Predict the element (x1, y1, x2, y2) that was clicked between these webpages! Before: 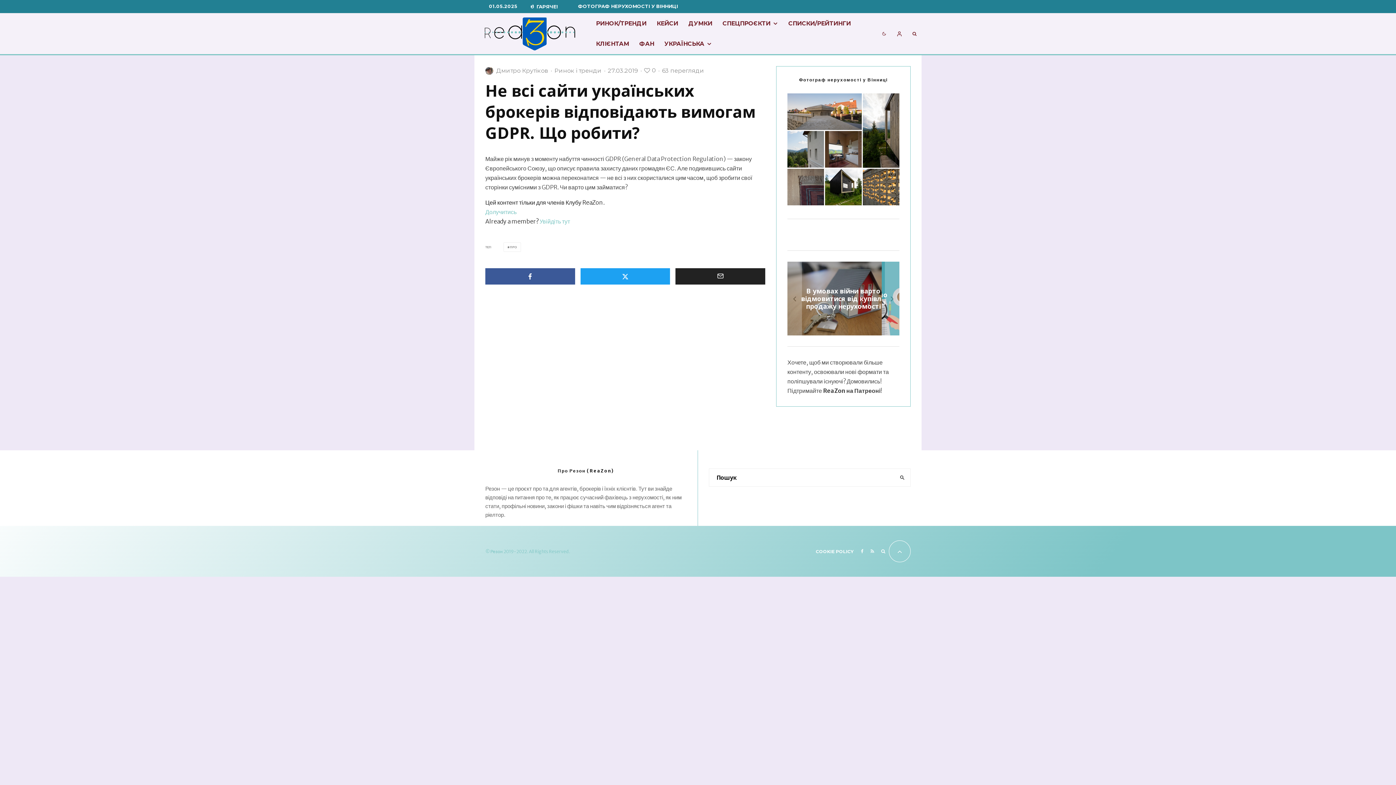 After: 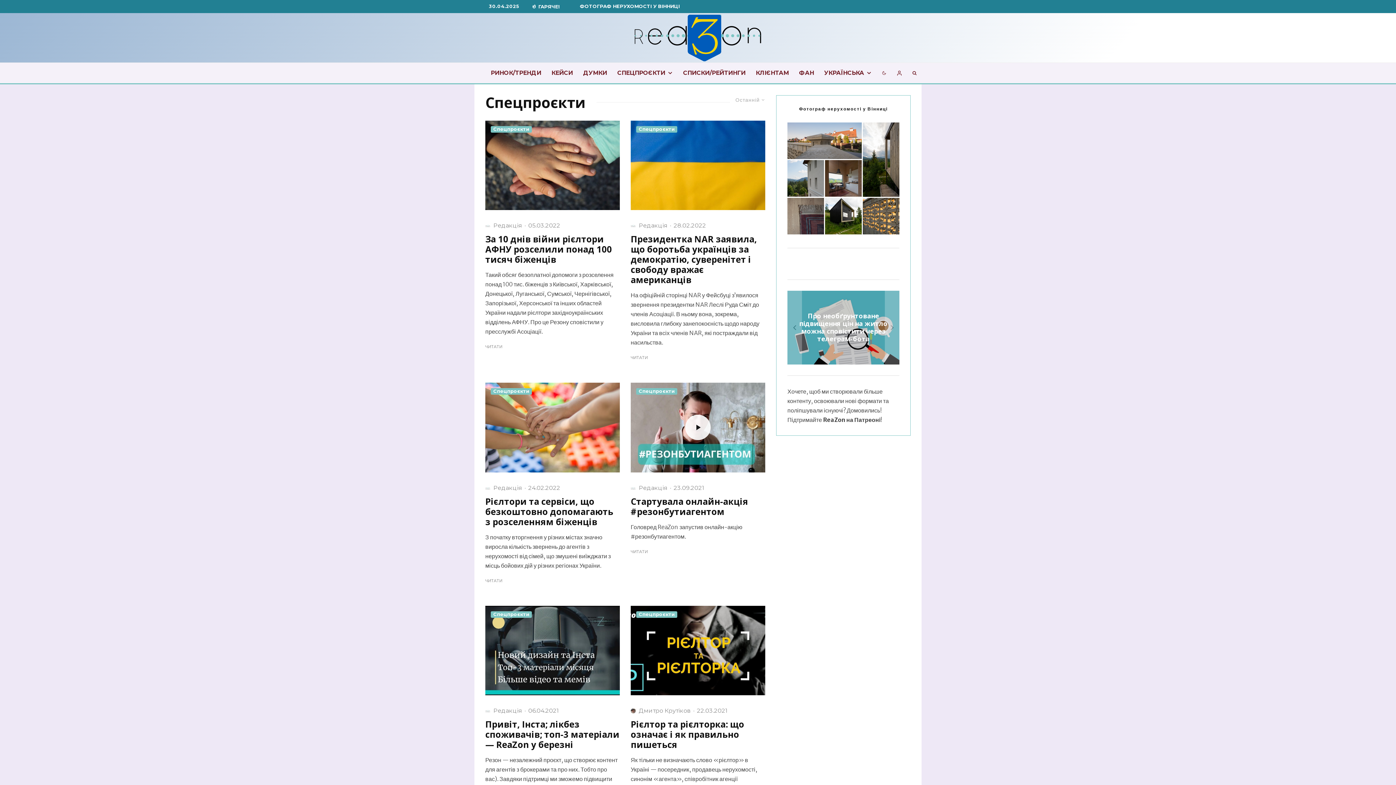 Action: bbox: (717, 13, 783, 33) label: СПЕЦПРОЄКТИ